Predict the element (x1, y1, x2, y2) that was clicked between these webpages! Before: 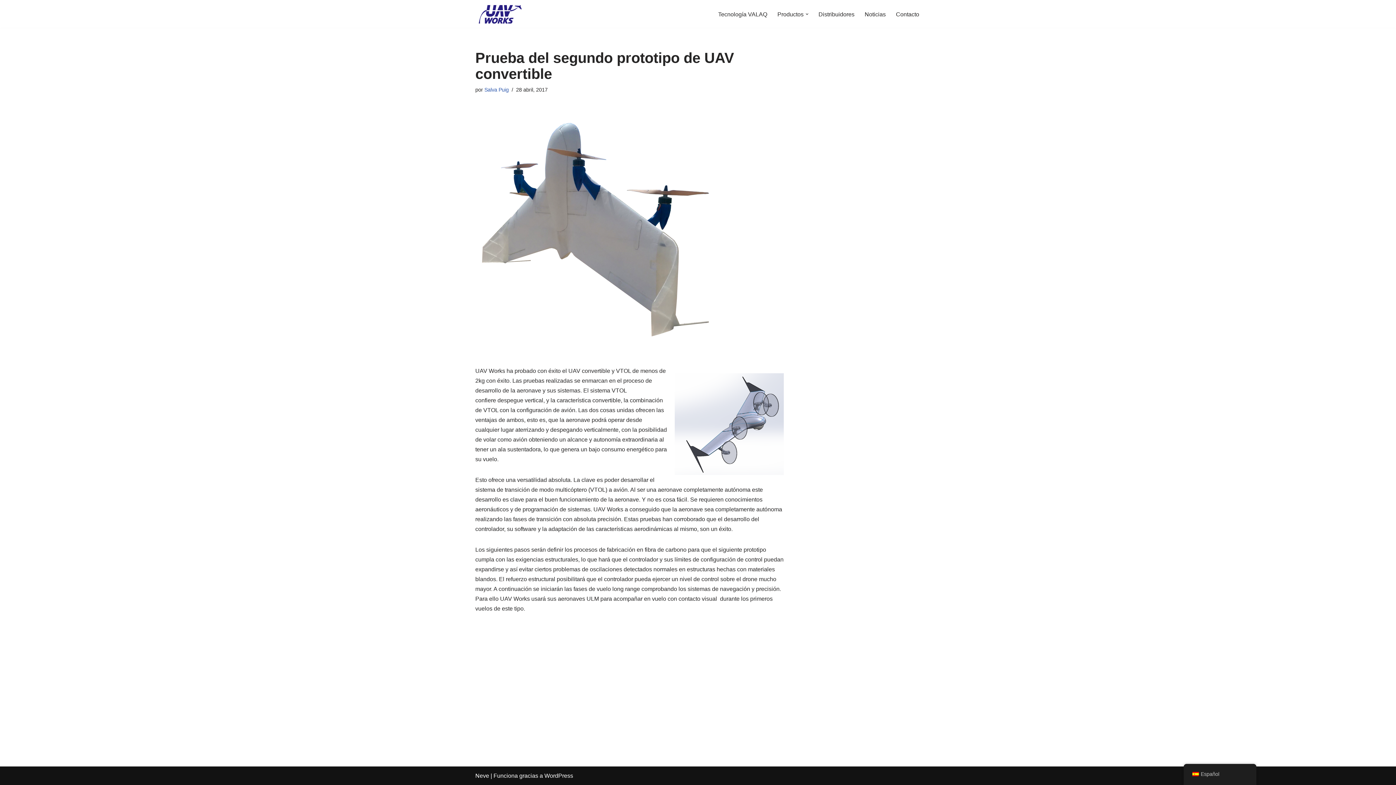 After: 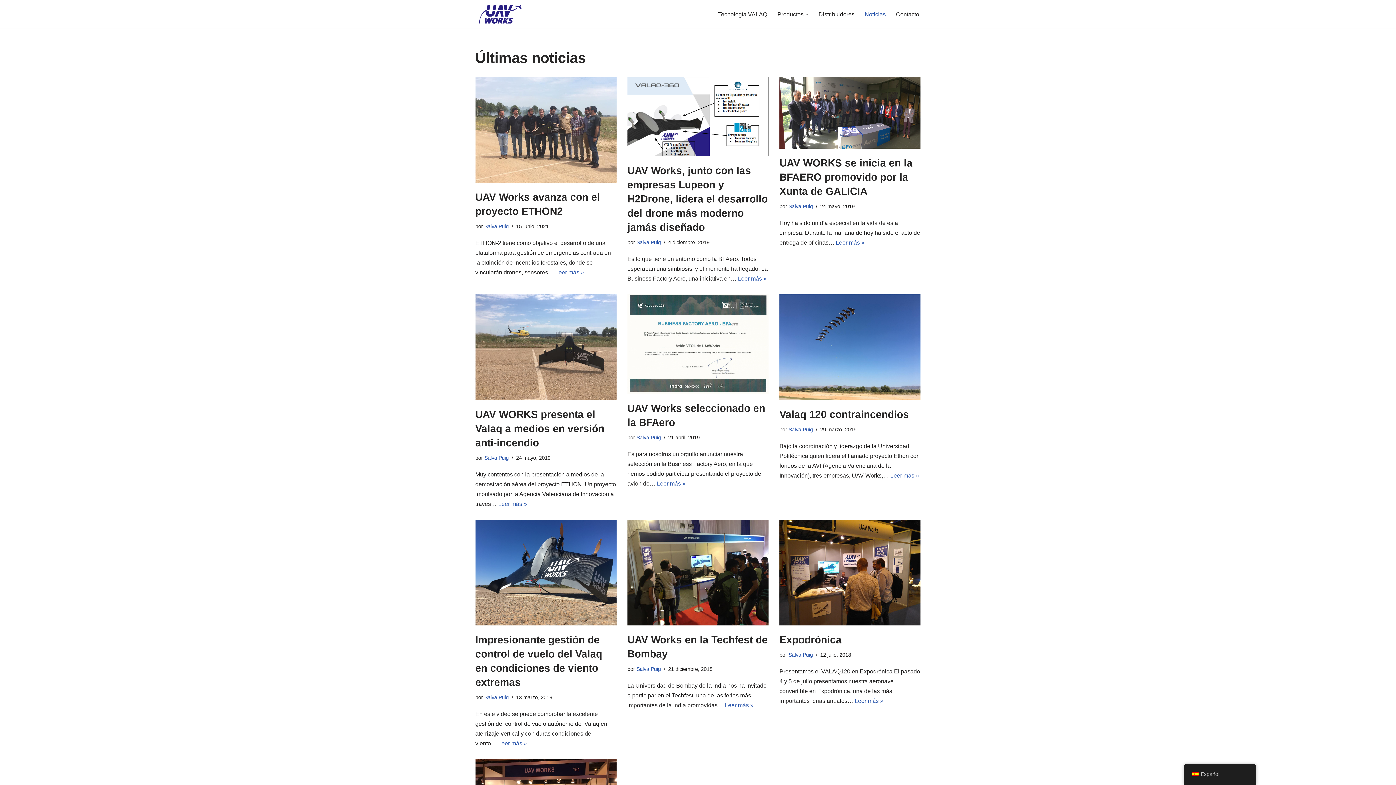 Action: label: Noticias bbox: (864, 9, 886, 18)